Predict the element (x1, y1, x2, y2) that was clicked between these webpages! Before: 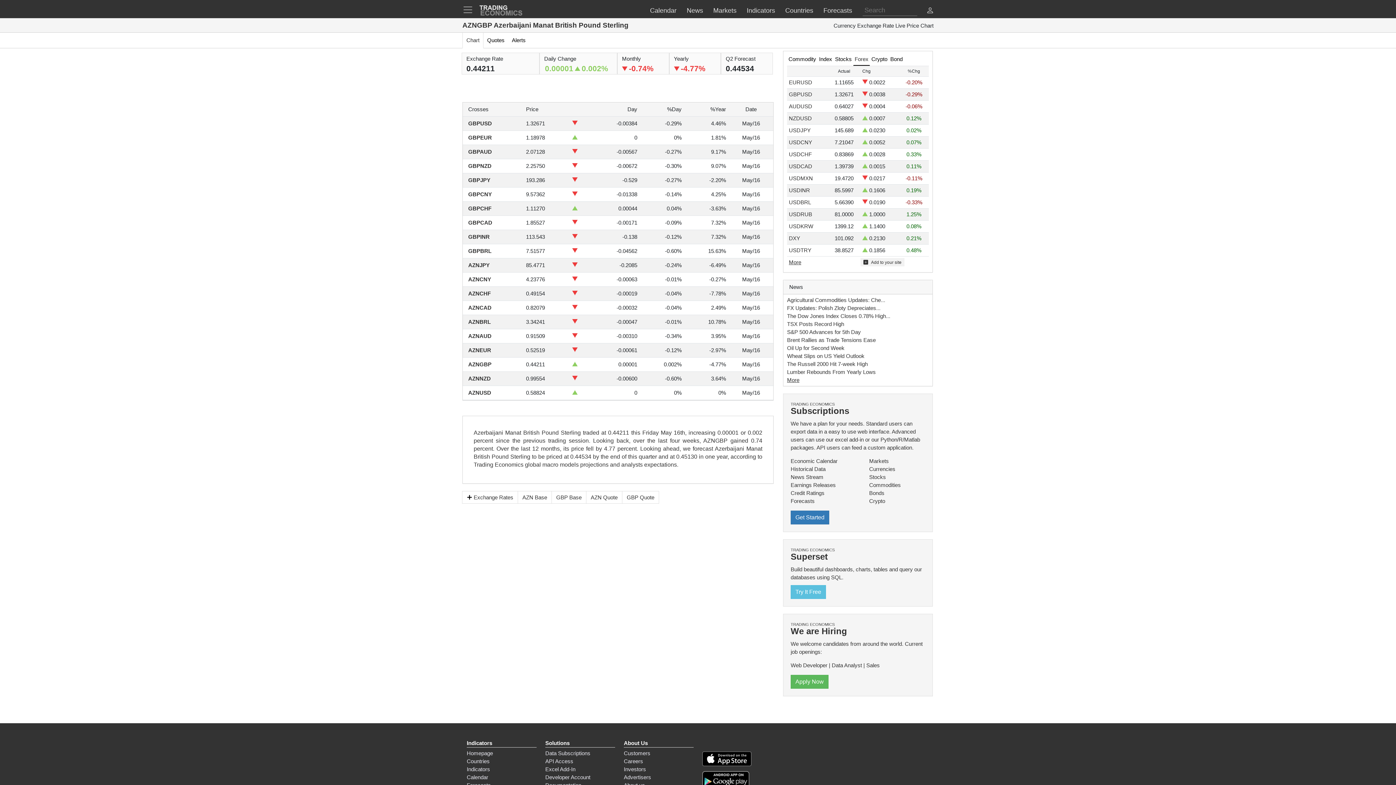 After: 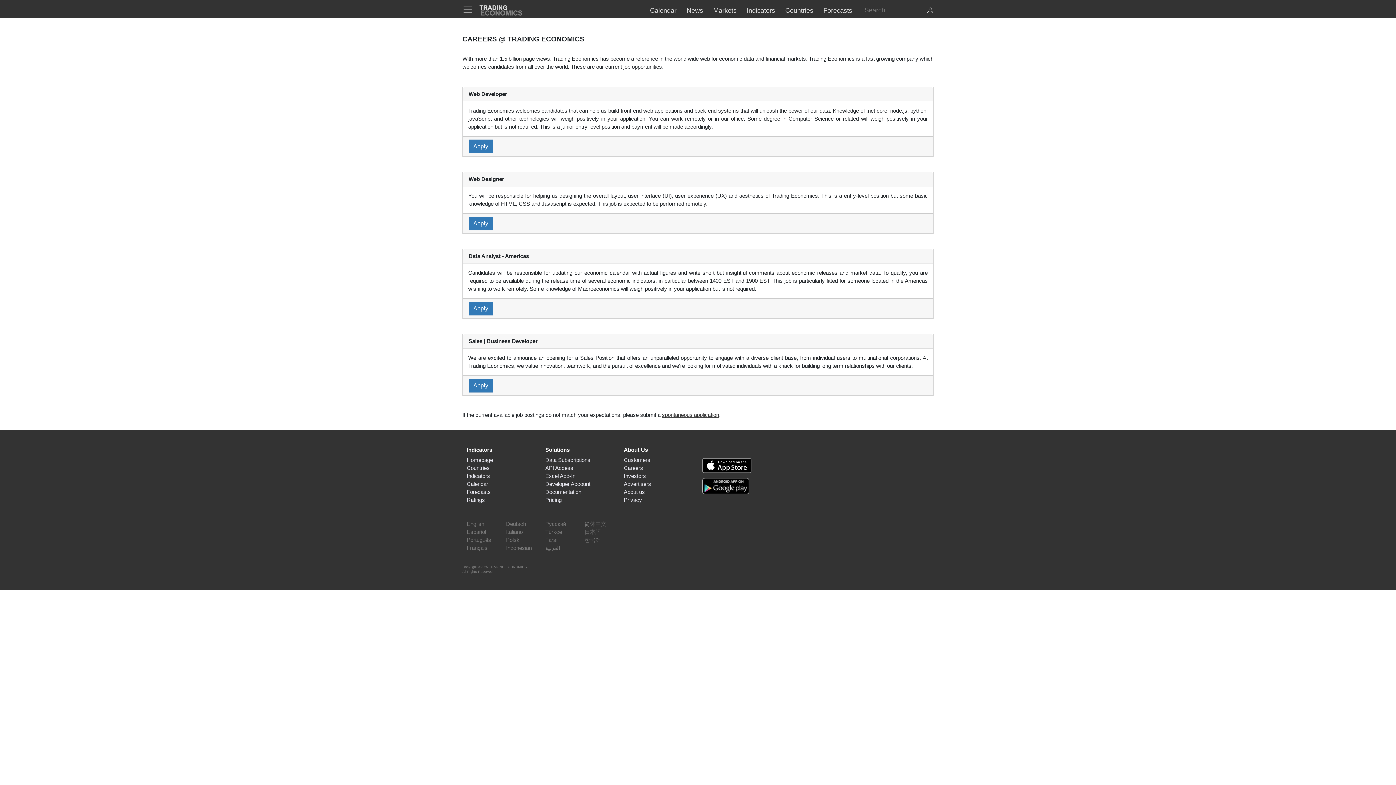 Action: label: Careers bbox: (624, 758, 643, 764)